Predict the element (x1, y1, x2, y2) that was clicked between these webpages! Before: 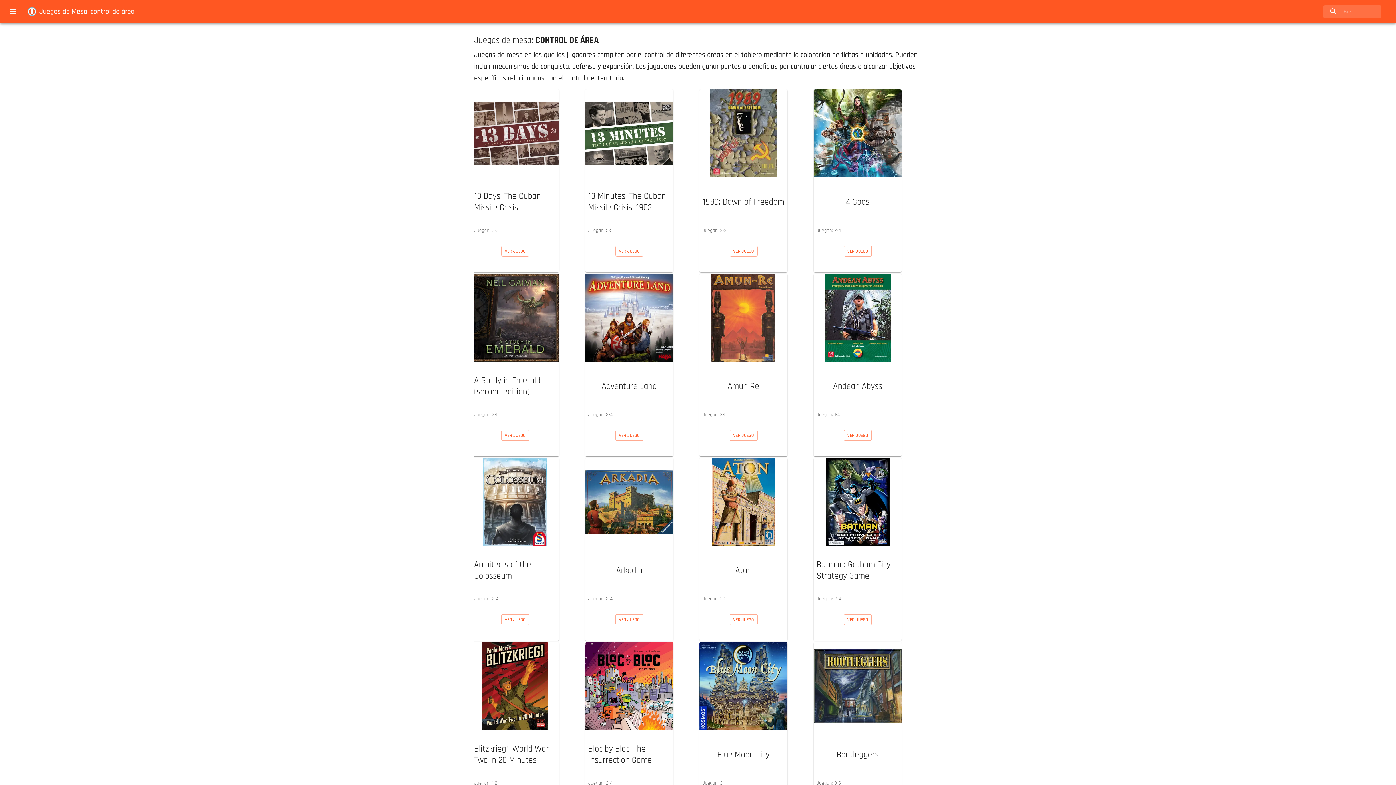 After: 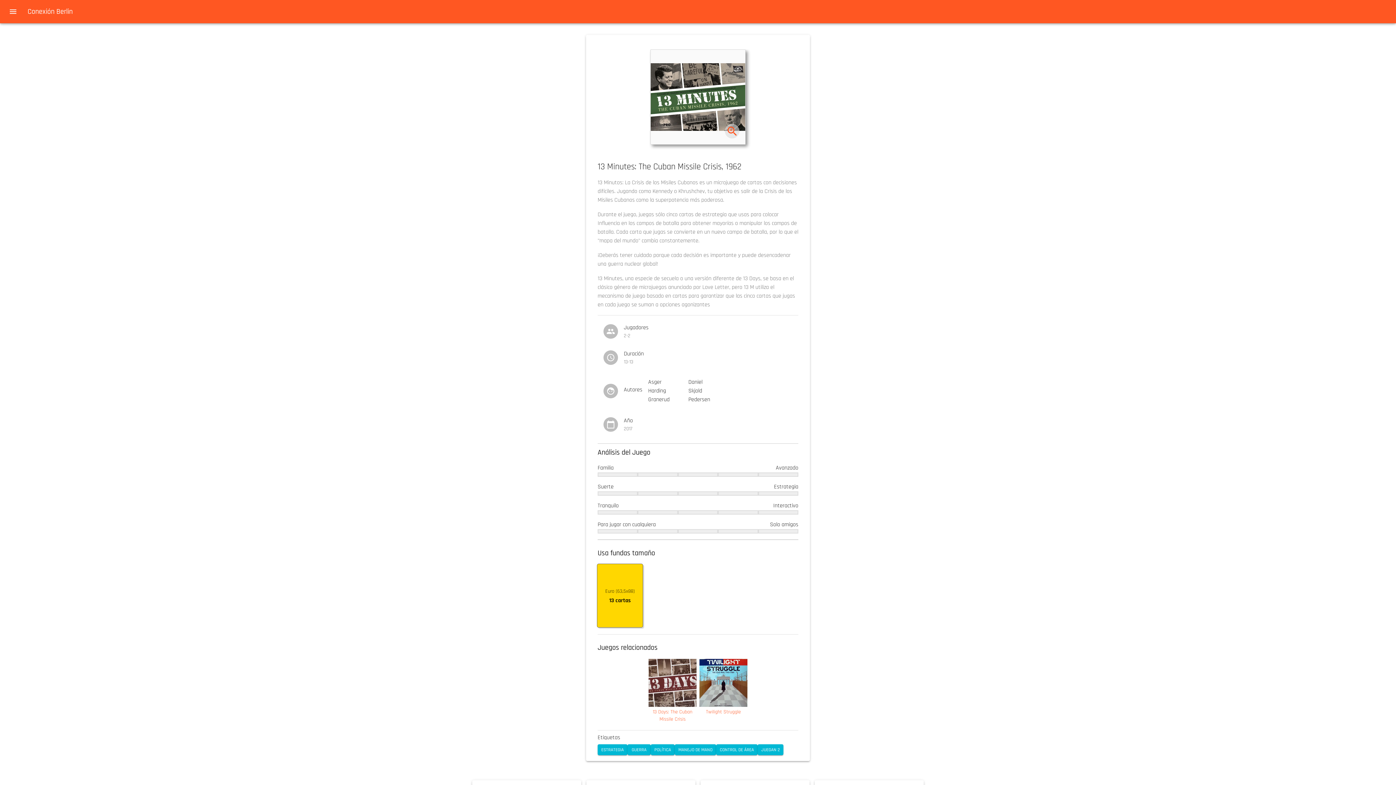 Action: bbox: (585, 237, 673, 265) label: VER JUEGO